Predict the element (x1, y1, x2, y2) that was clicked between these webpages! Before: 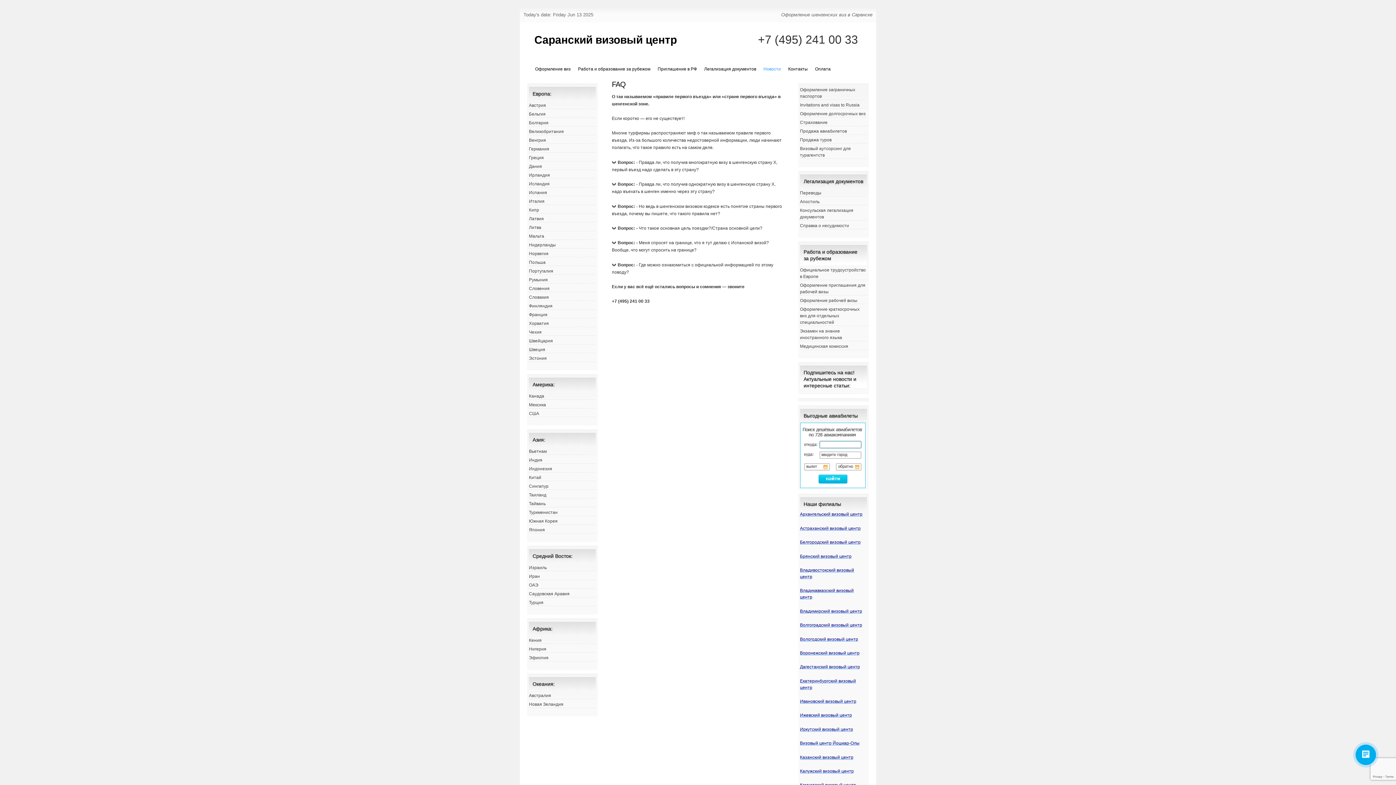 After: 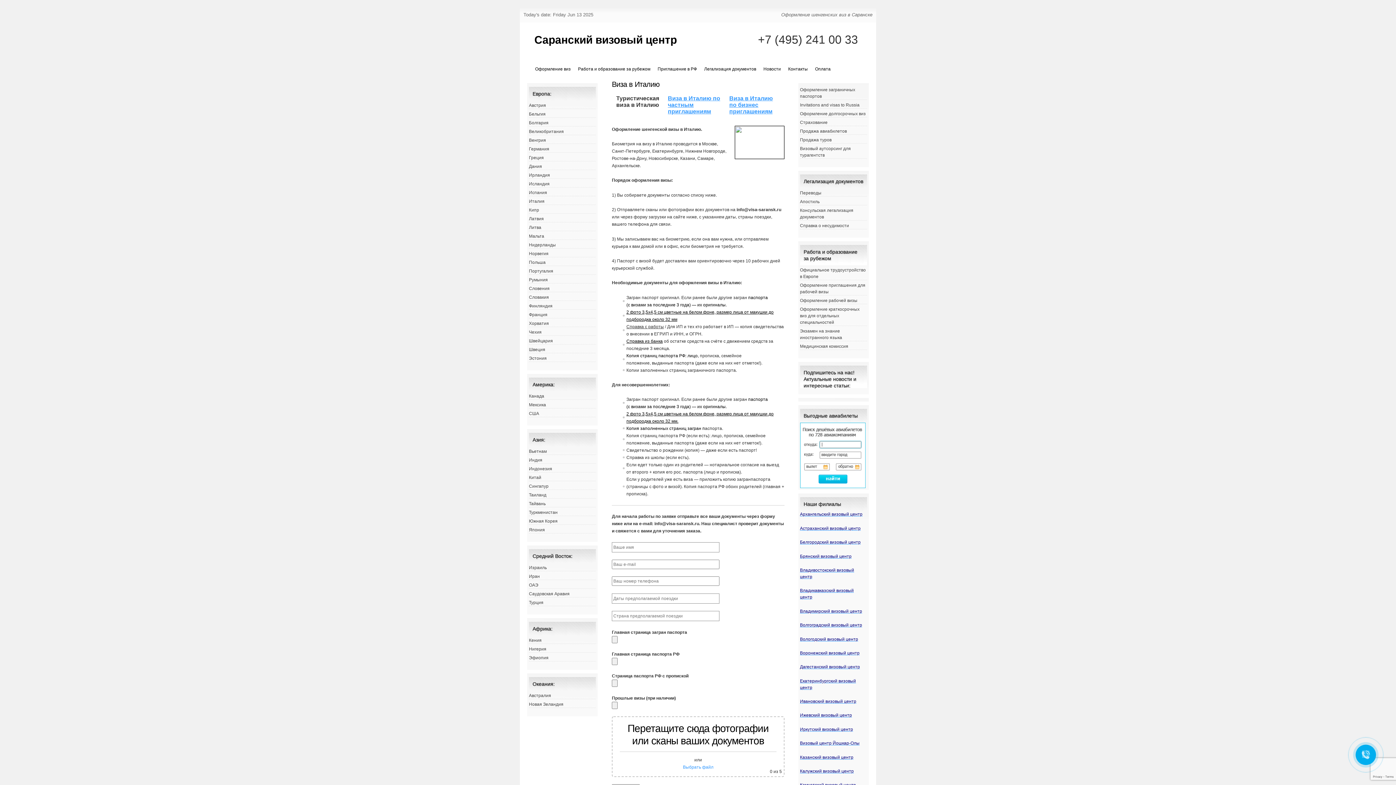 Action: bbox: (529, 199, 544, 204) label: Италия